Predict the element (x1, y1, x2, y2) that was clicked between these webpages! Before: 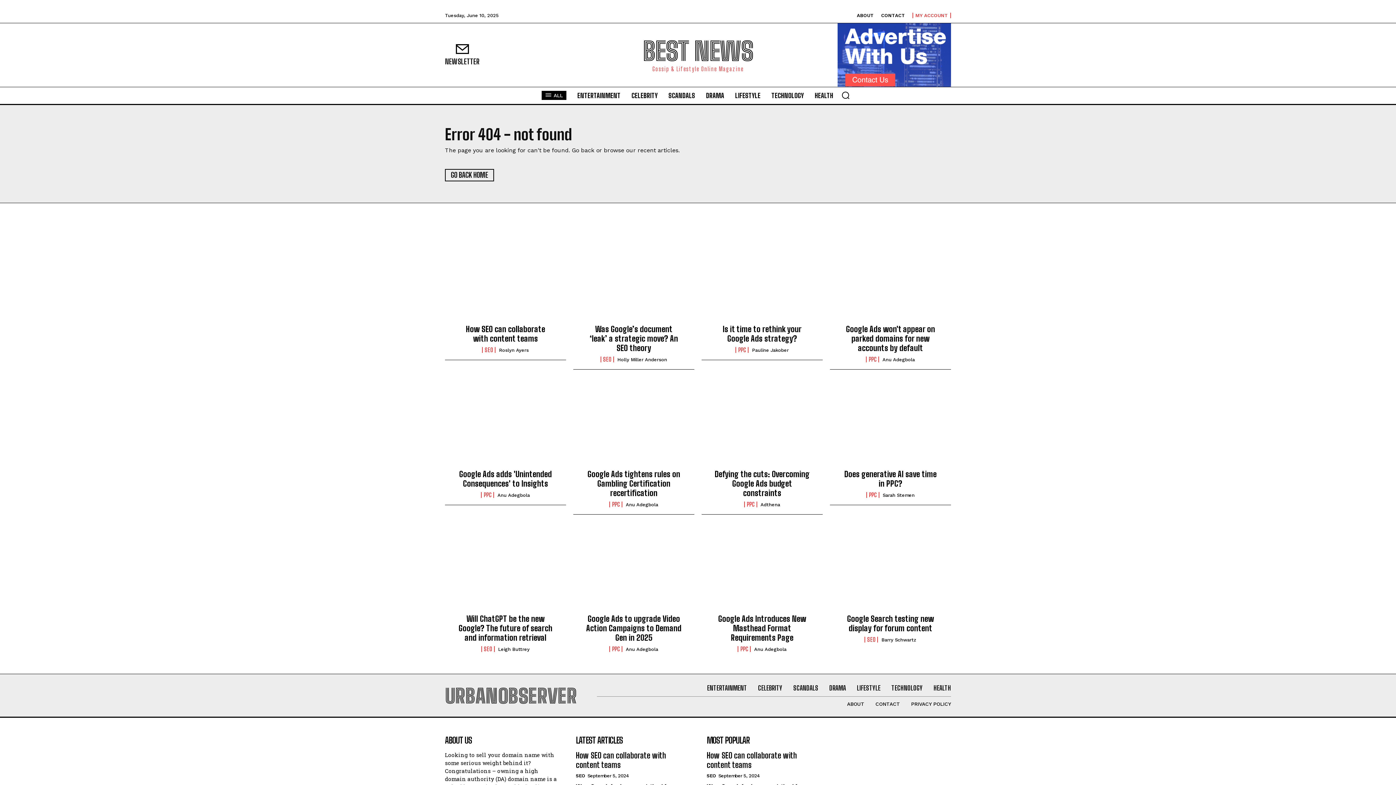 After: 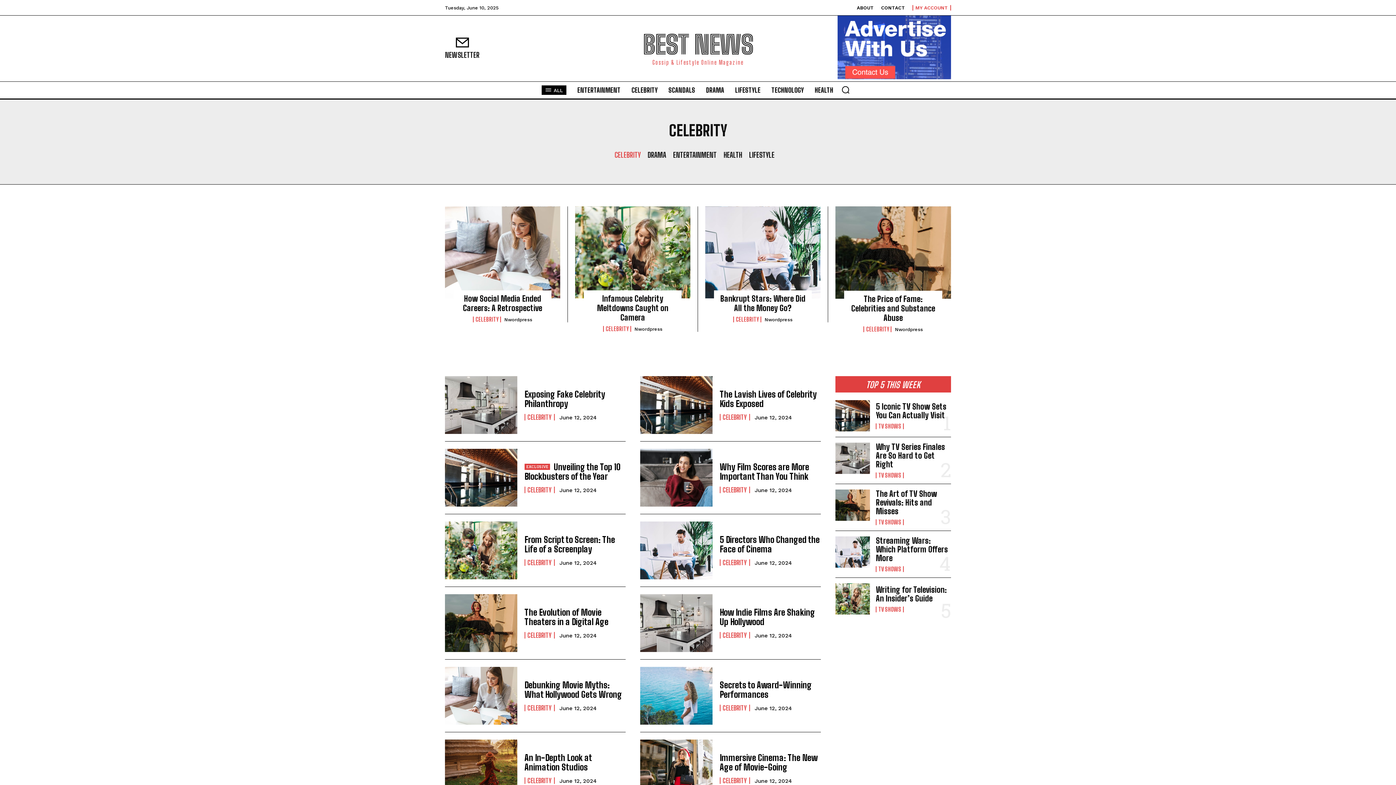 Action: bbox: (628, 86, 661, 104) label: CELEBRITY